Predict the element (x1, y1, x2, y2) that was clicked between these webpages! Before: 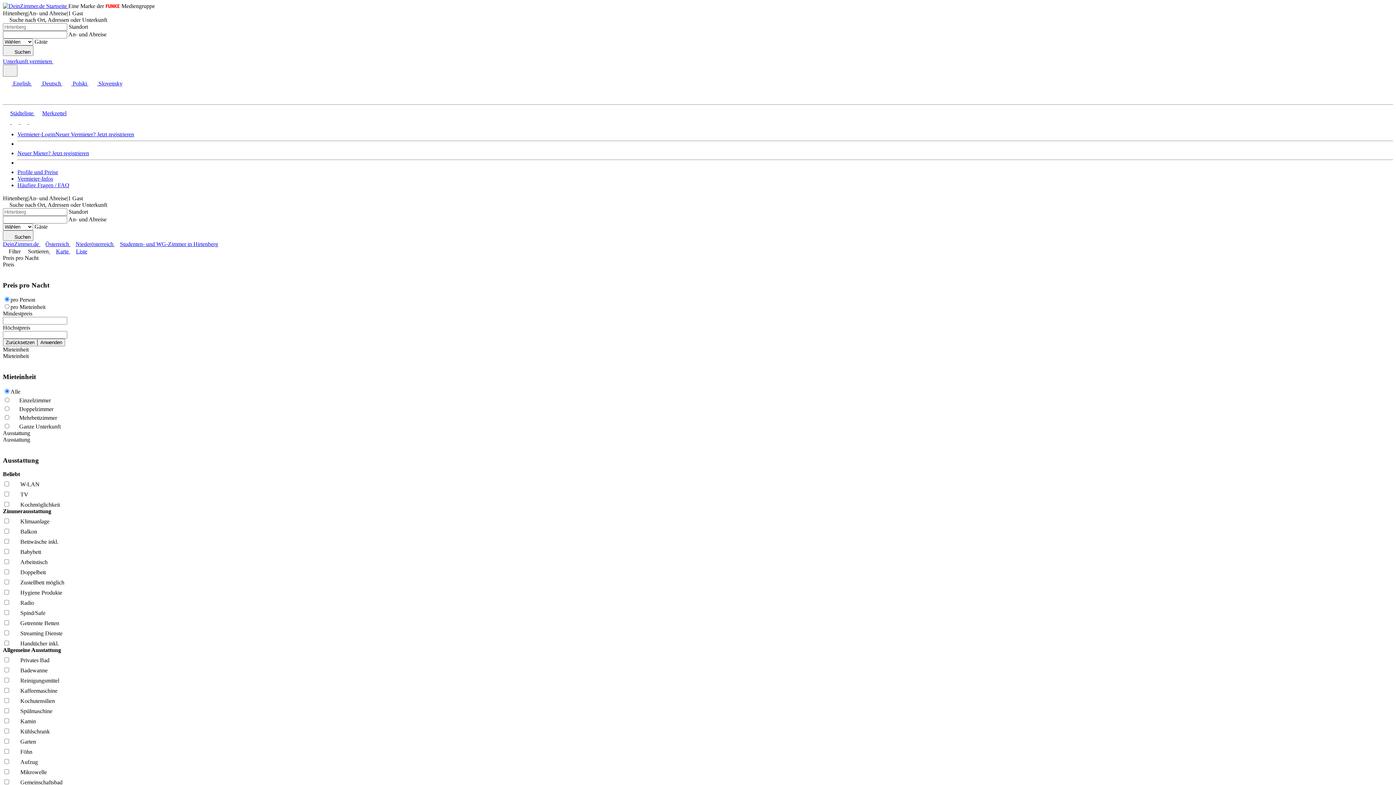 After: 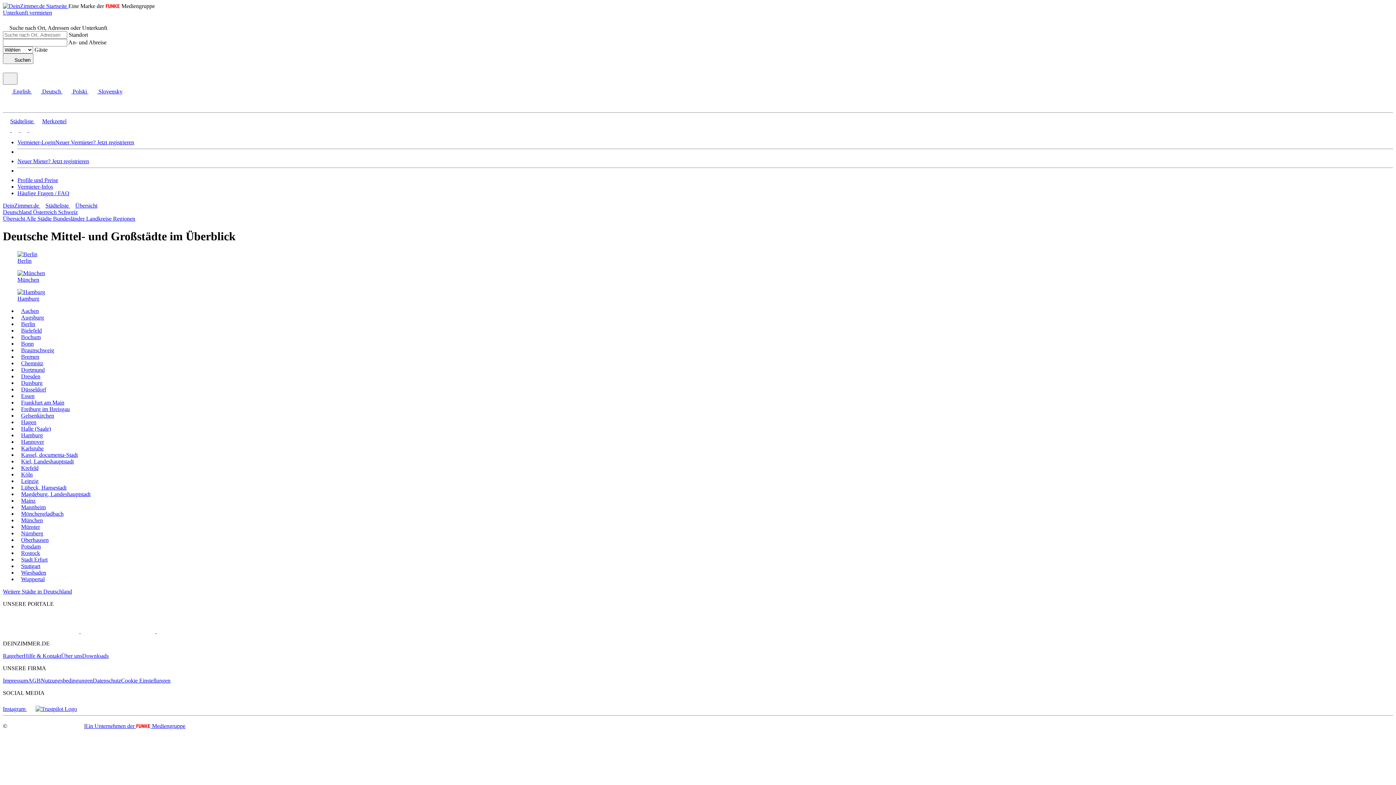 Action: bbox: (2, 110, 33, 116) label: Städteliste